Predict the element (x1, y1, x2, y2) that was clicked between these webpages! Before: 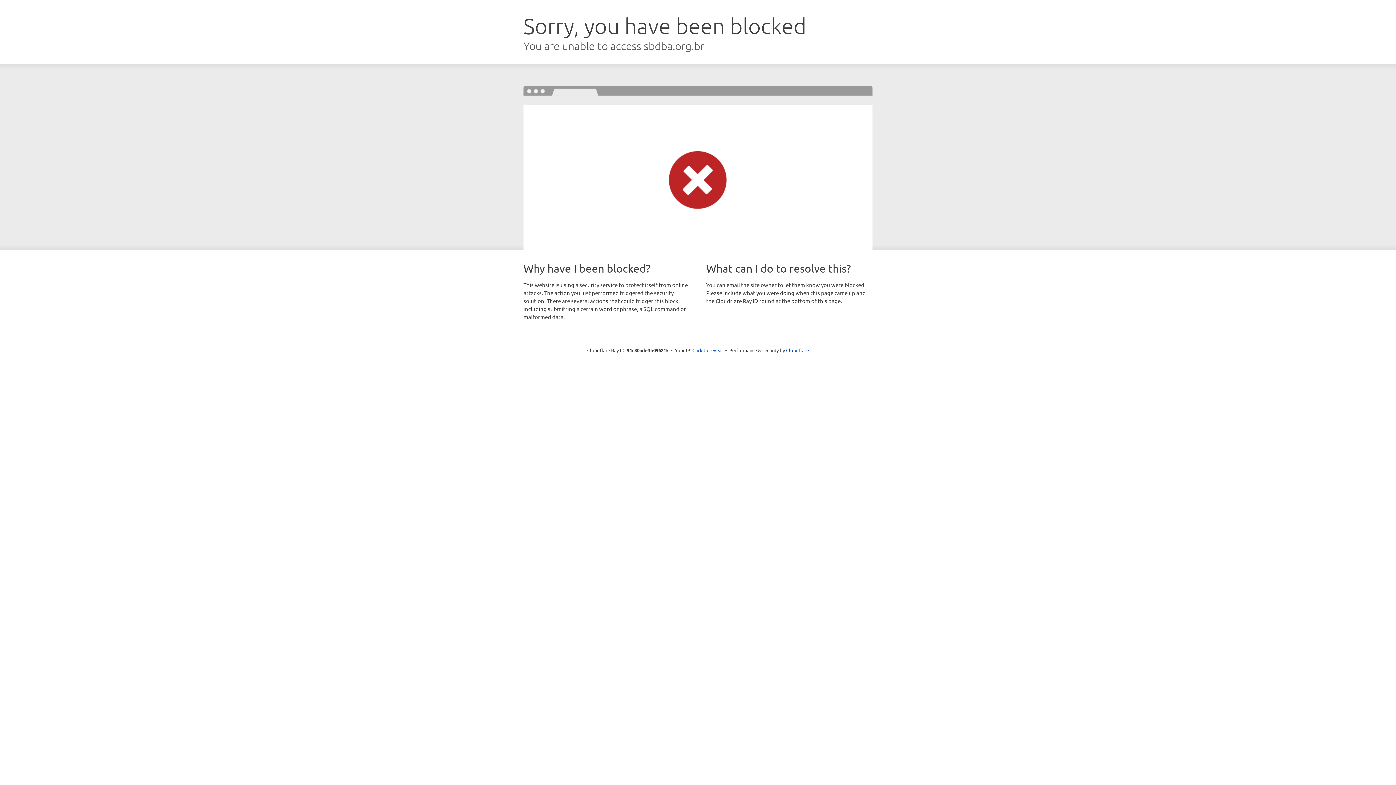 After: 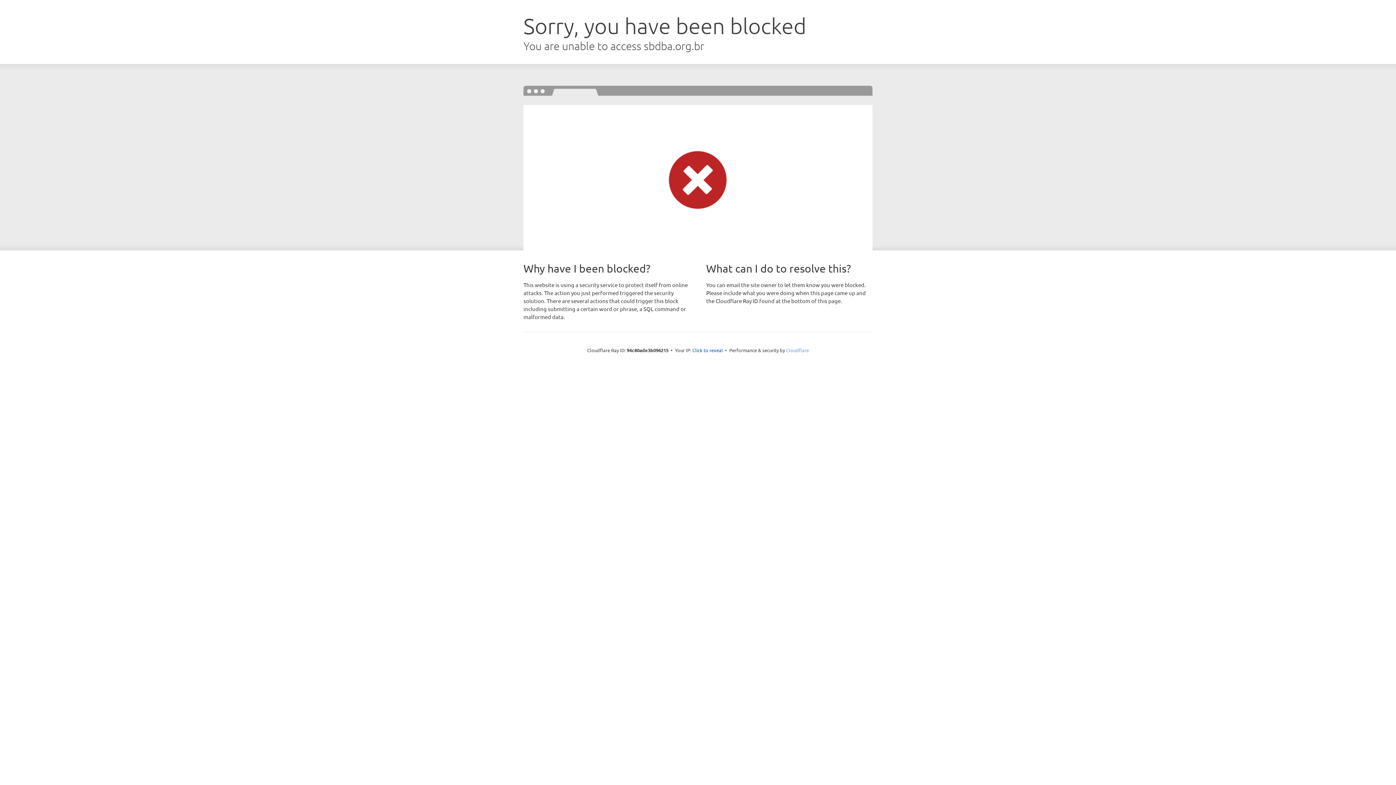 Action: bbox: (786, 347, 809, 353) label: Cloudflare